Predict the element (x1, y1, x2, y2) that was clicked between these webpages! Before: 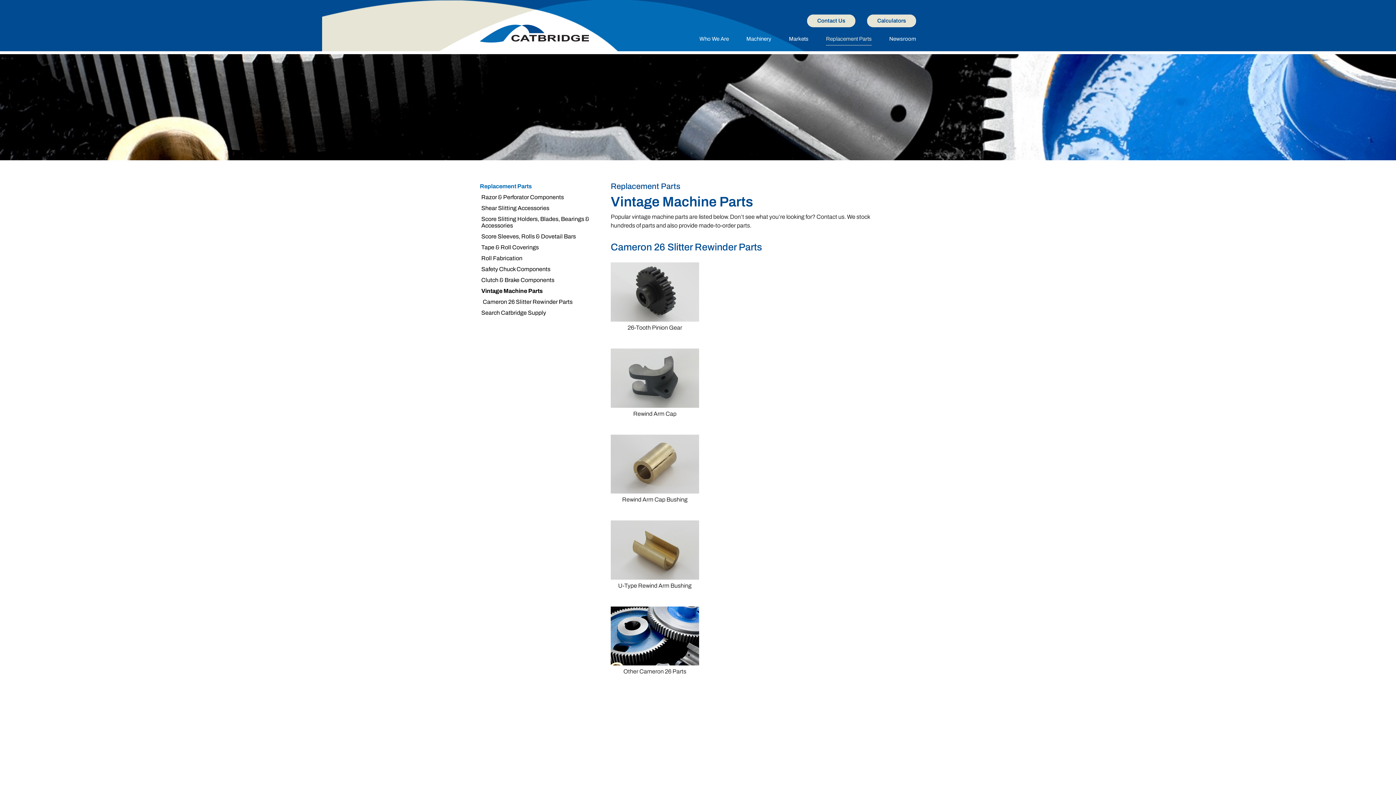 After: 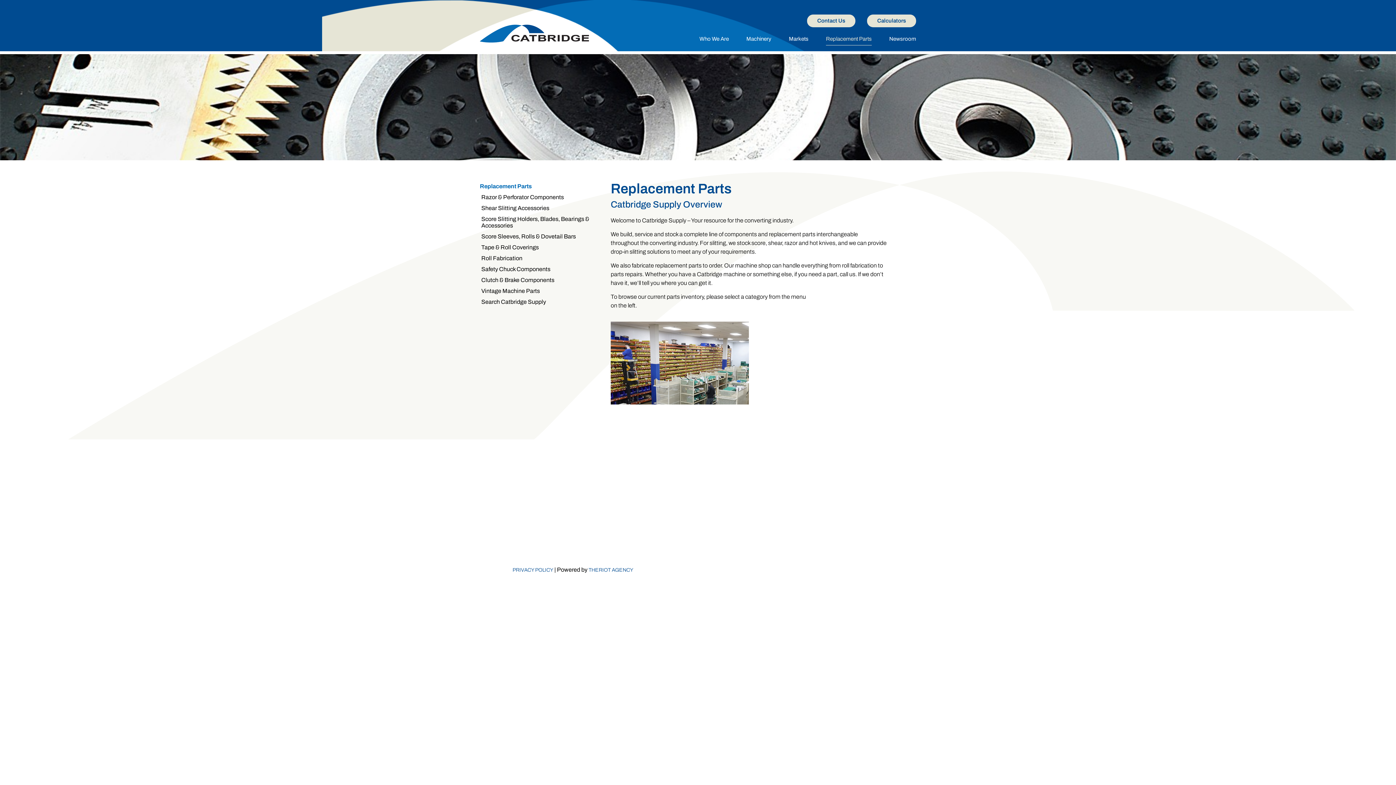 Action: label: Replacement Parts bbox: (480, 183, 593, 189)